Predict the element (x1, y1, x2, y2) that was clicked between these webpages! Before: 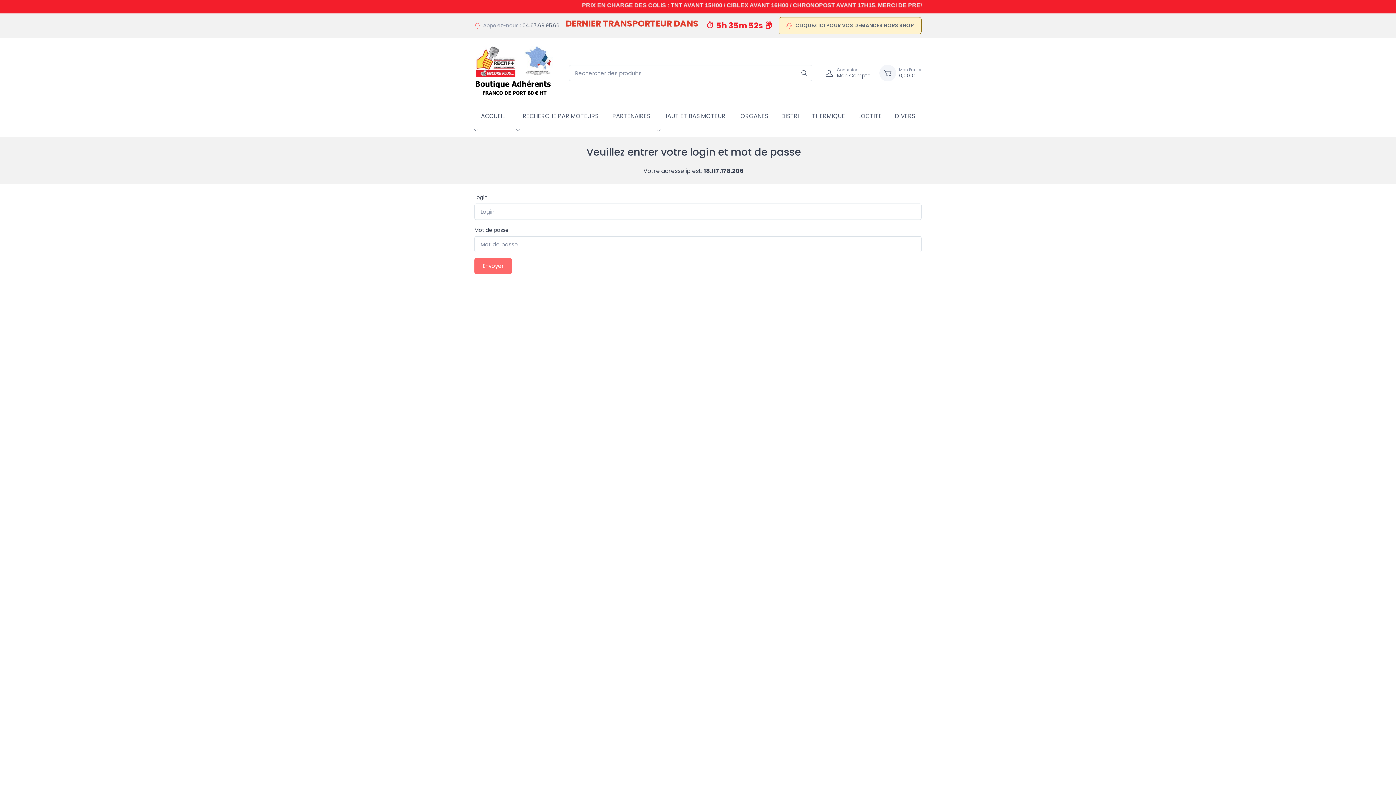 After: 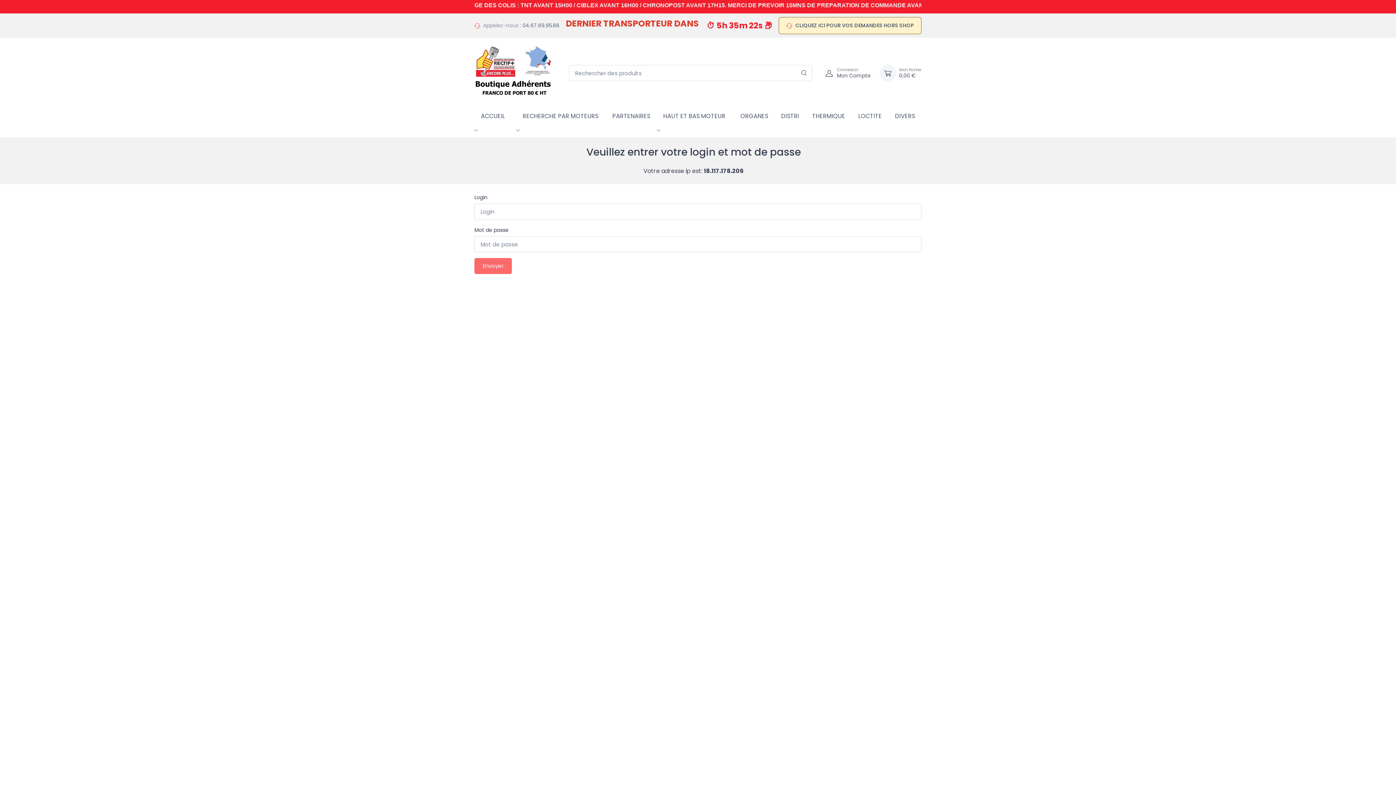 Action: bbox: (774, 105, 805, 125) label: DISTRI